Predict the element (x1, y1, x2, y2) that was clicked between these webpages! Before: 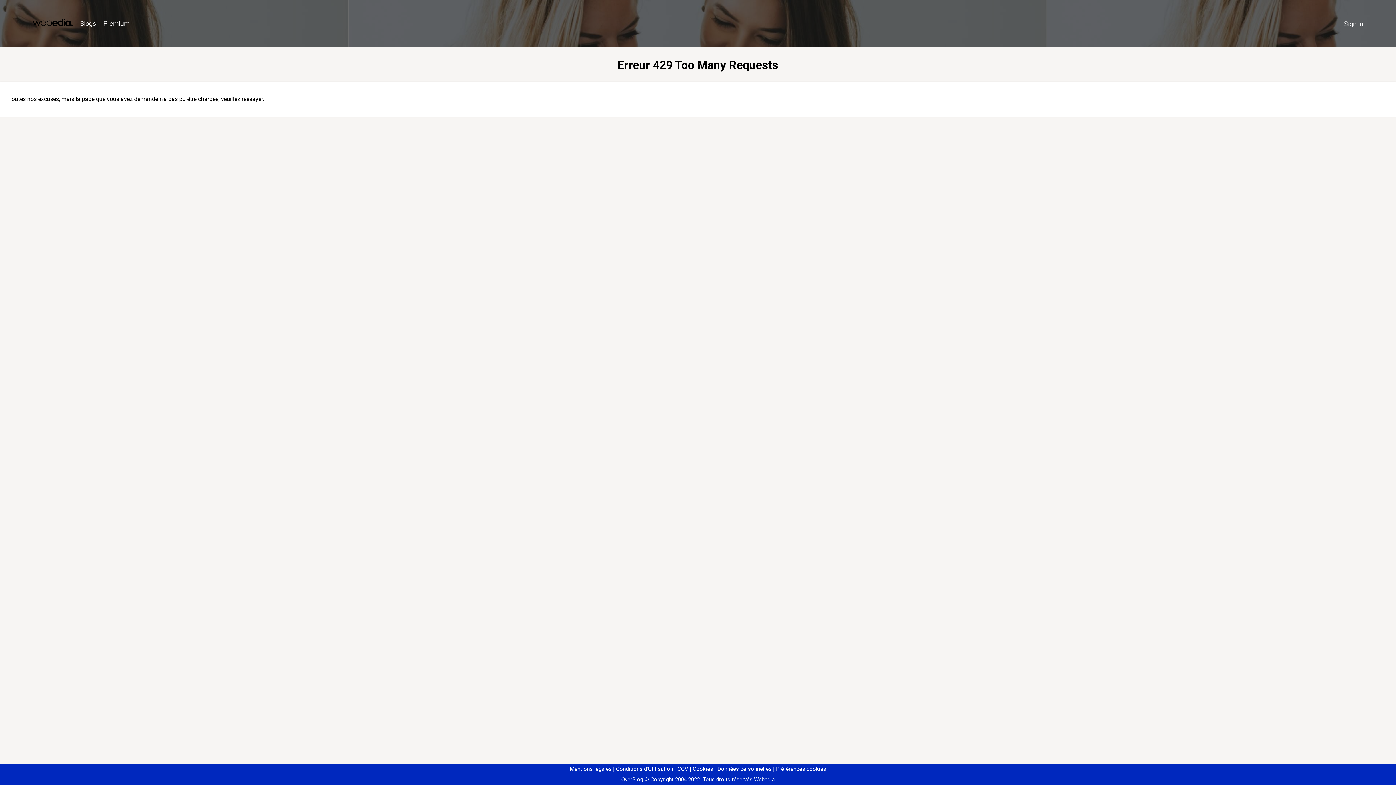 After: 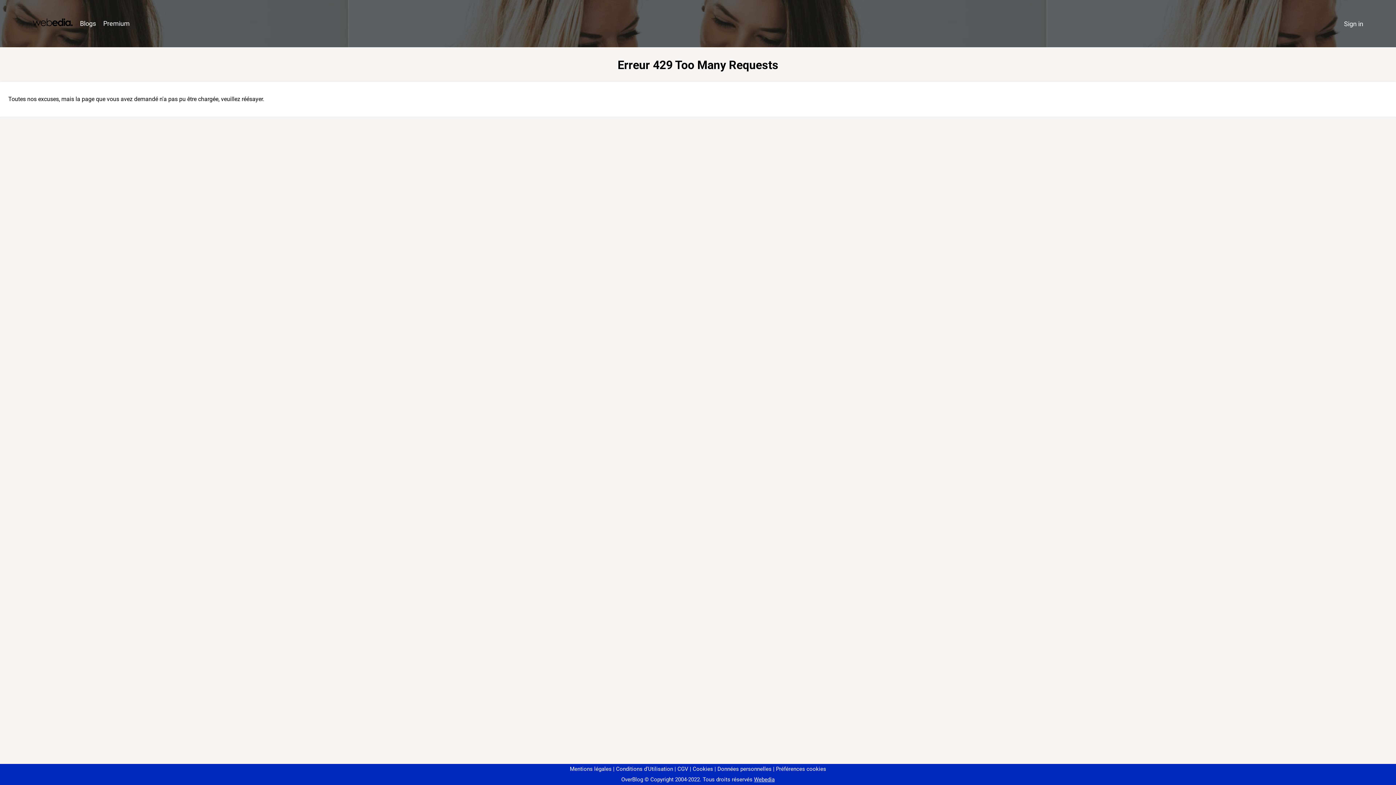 Action: bbox: (773, 766, 826, 772) label: Préférences cookies